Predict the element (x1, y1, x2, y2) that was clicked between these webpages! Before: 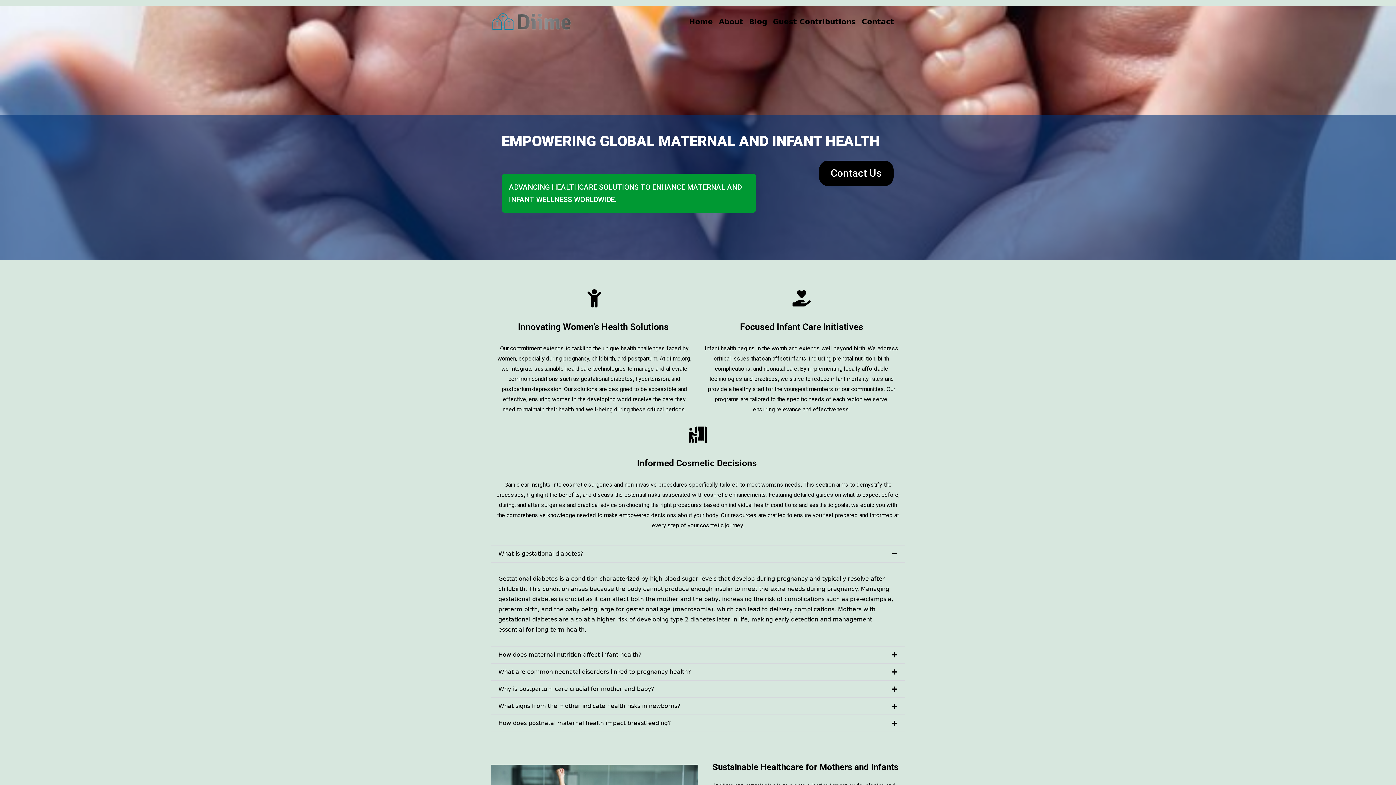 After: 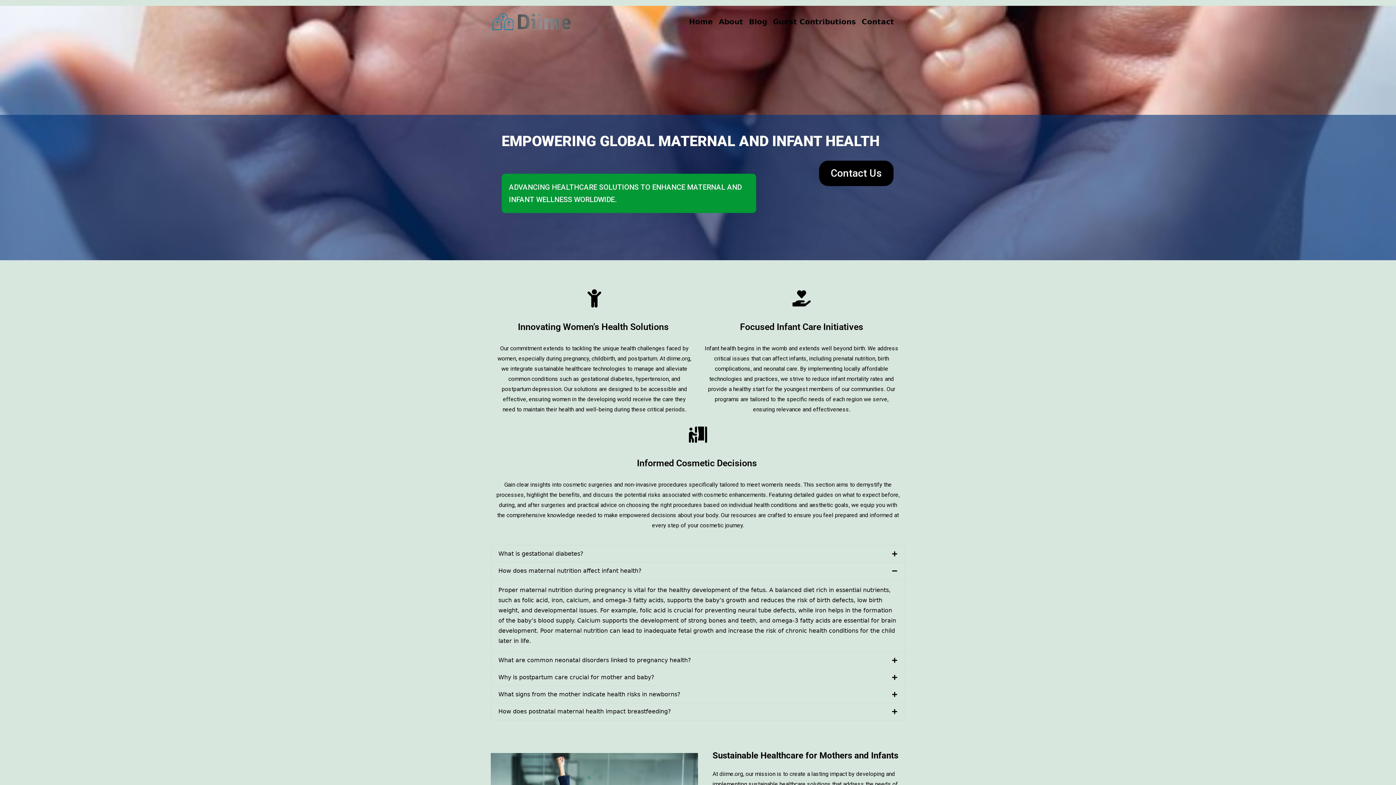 Action: bbox: (491, 646, 905, 663) label: How does maternal nutrition affect infant health?